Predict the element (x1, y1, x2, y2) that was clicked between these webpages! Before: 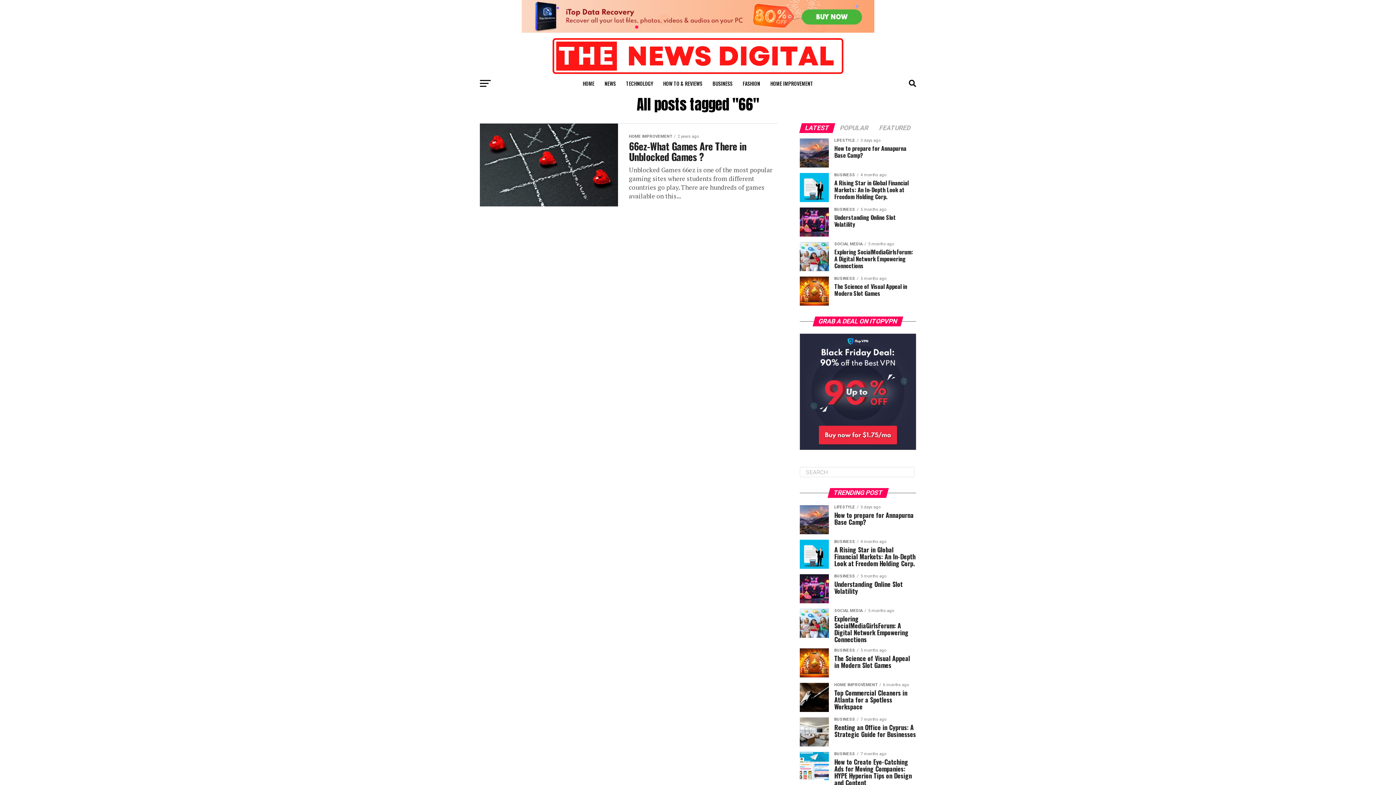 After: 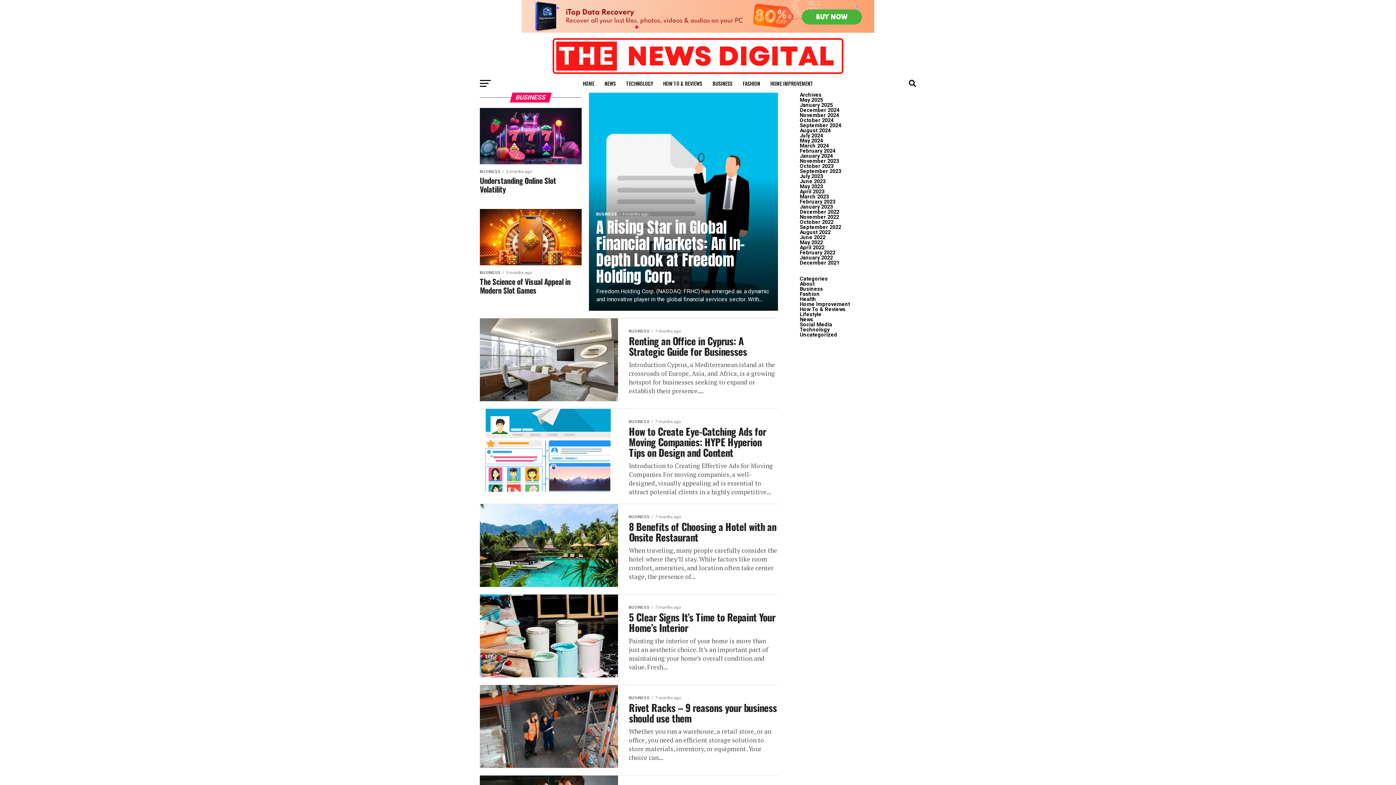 Action: label: BUSINESS bbox: (708, 74, 737, 92)